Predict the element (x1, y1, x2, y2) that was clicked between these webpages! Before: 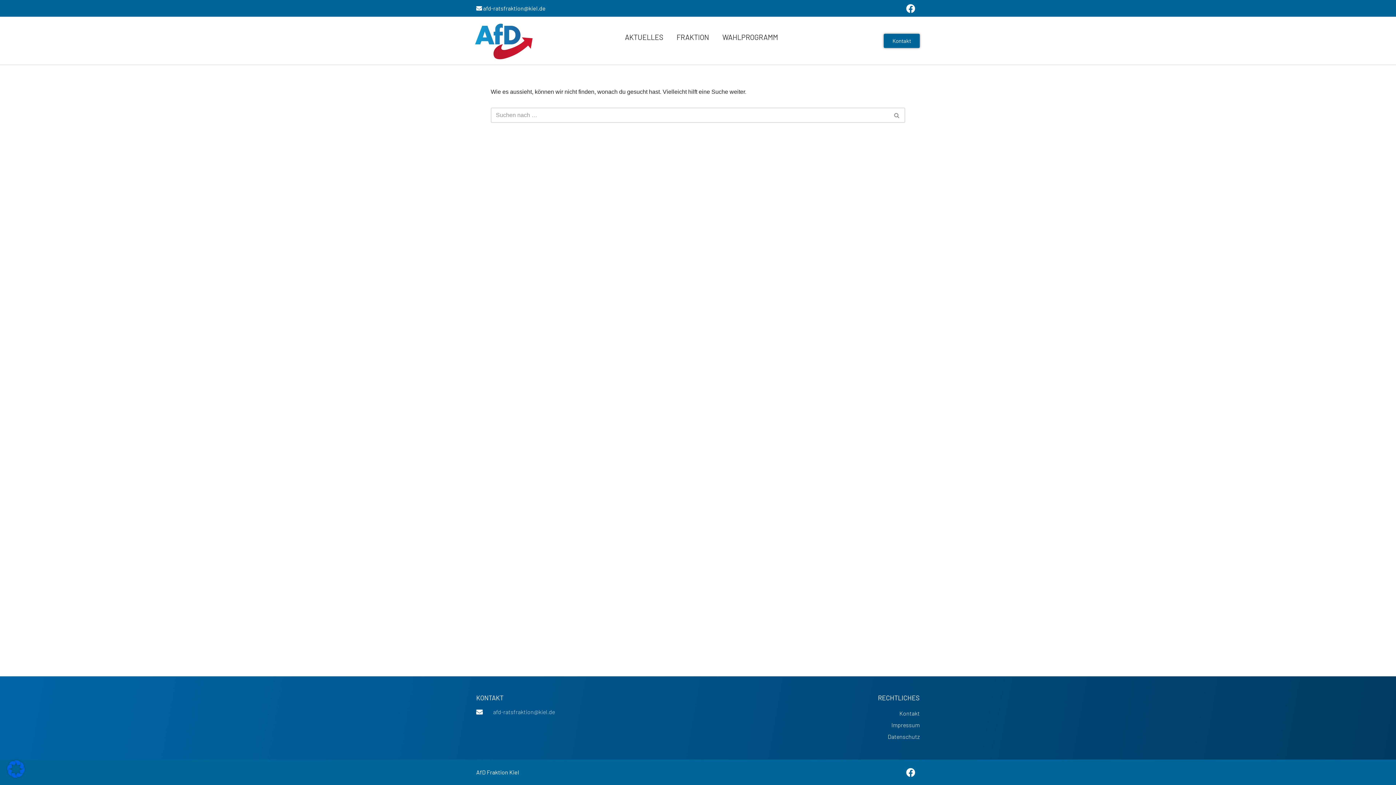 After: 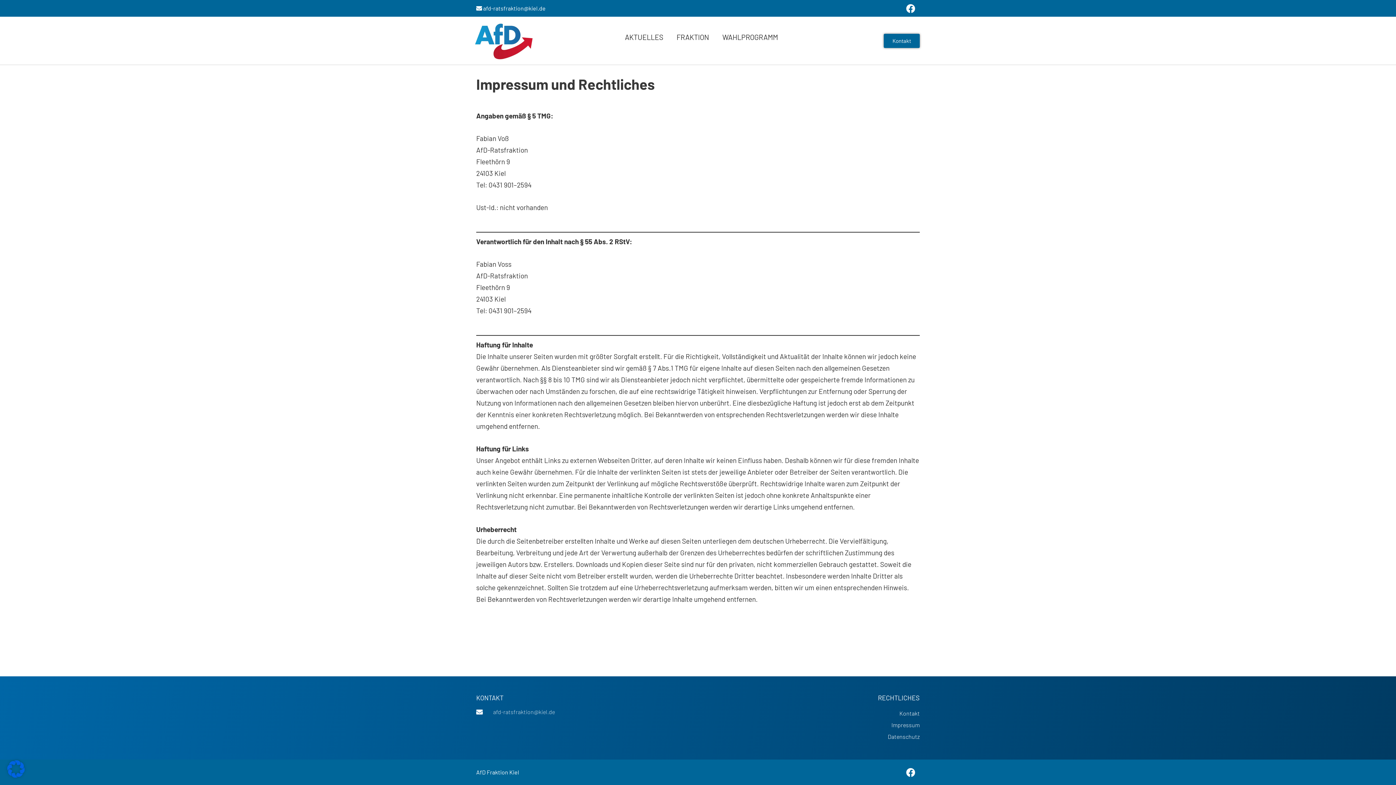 Action: label: Impressum bbox: (701, 720, 920, 730)